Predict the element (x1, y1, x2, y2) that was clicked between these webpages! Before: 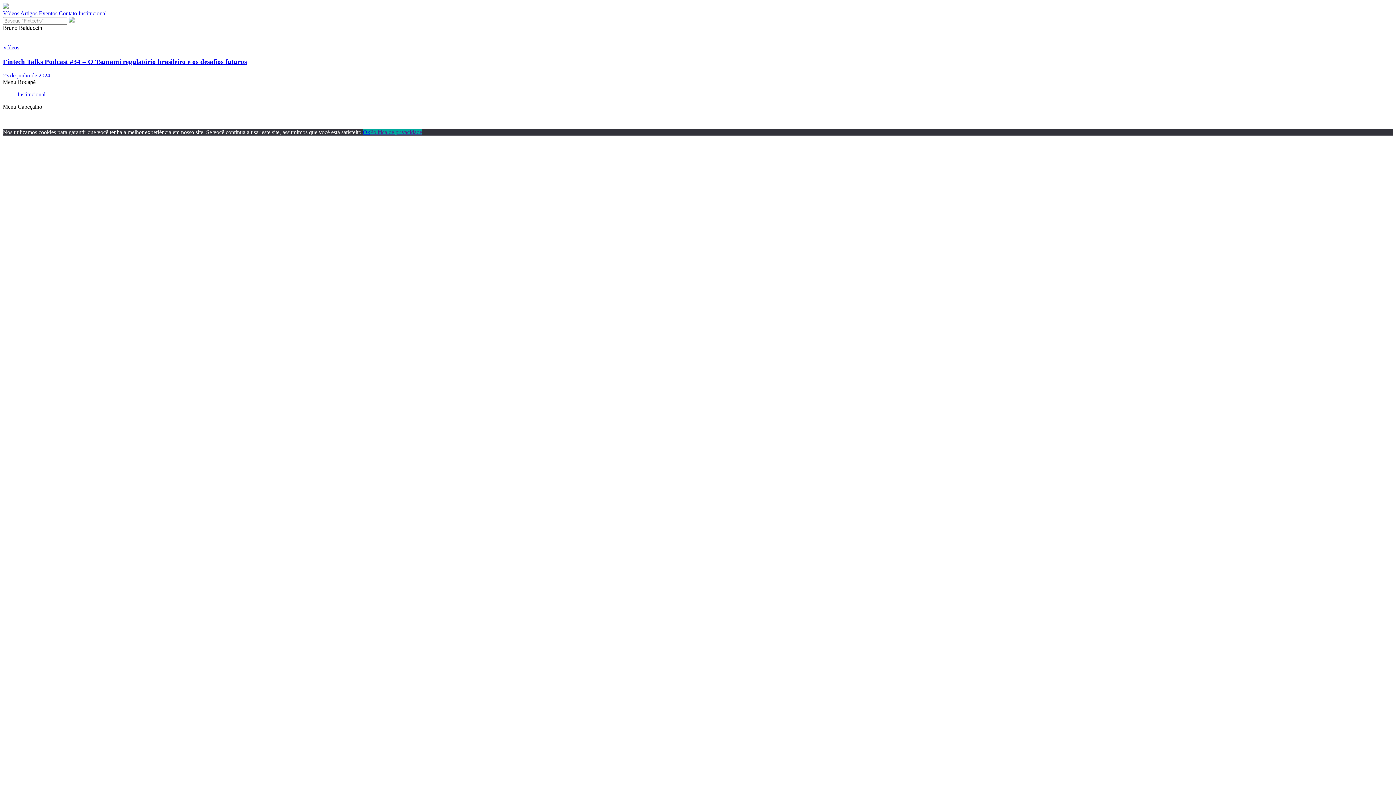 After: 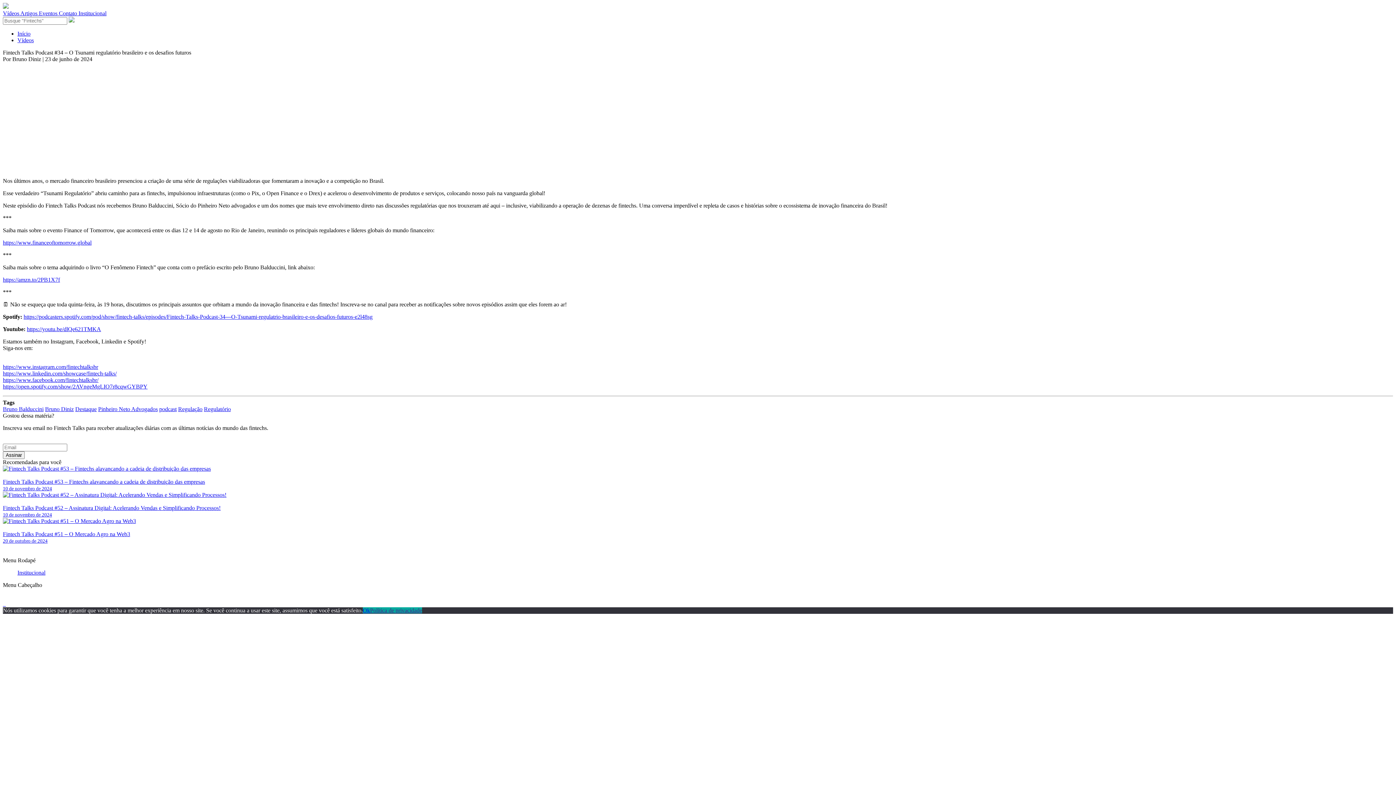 Action: bbox: (2, 37, 1393, 79) label: Vídeos
Fintech Talks Podcast #34 – O Tsunami regulatório brasileiro e os desafios futuros
23 de junho de 2024